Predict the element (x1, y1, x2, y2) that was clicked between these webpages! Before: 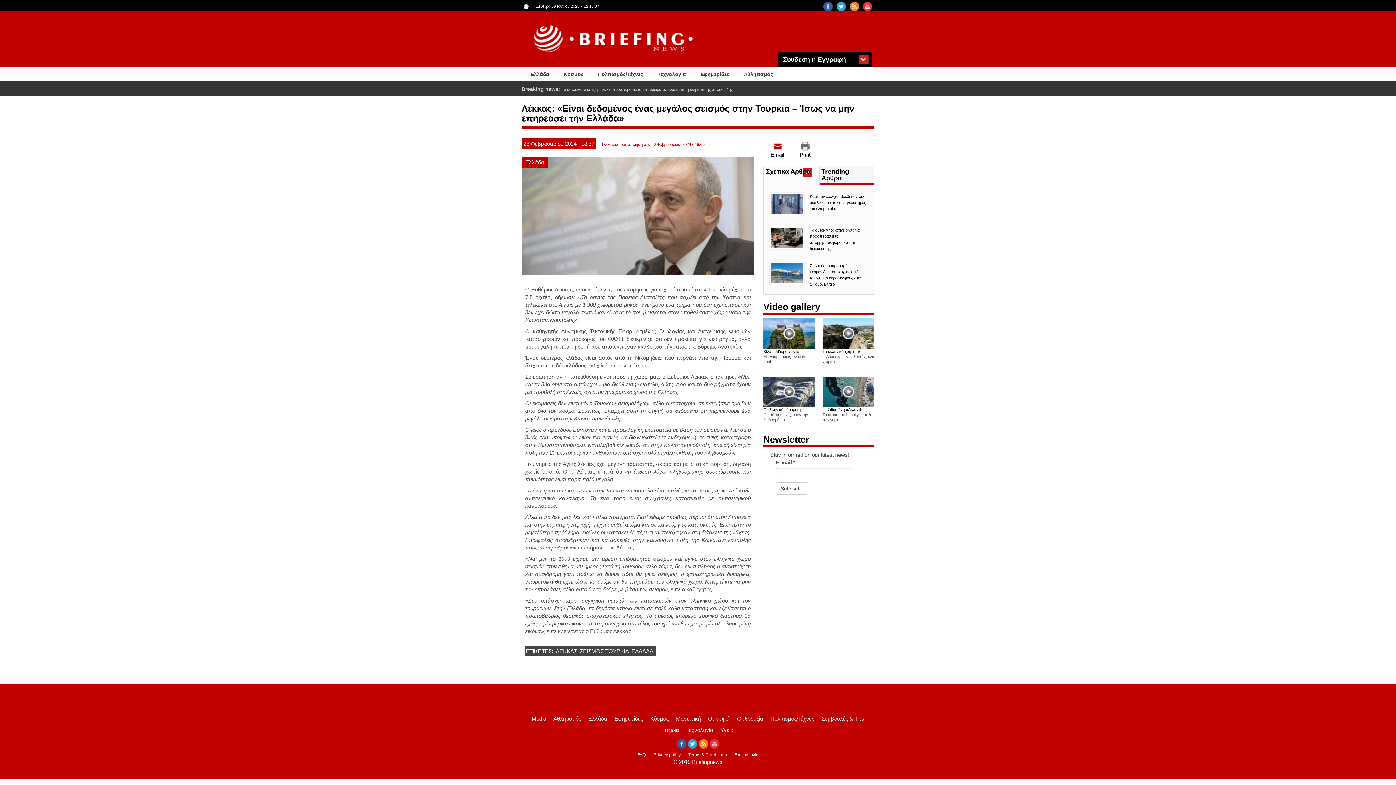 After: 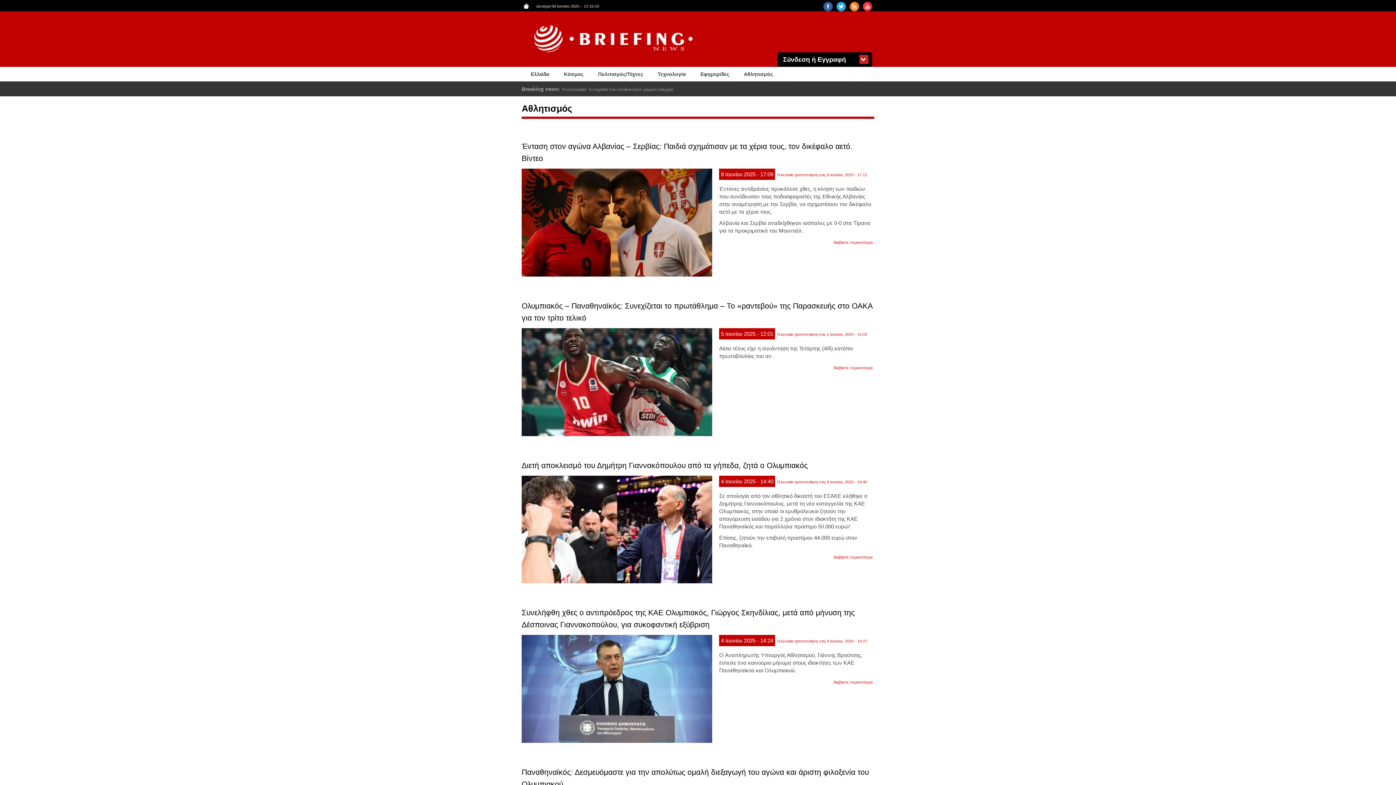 Action: label: Αθλητισμός bbox: (550, 713, 584, 724)